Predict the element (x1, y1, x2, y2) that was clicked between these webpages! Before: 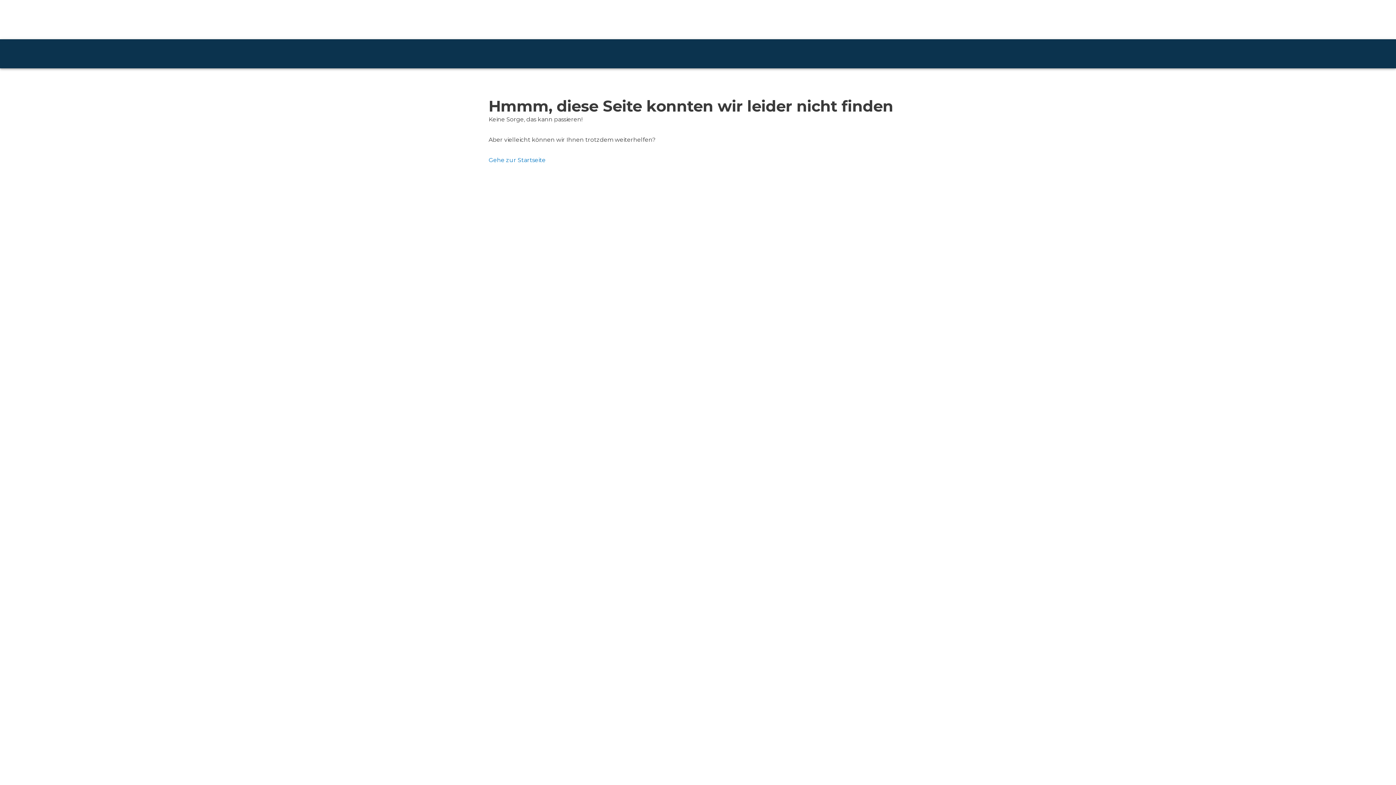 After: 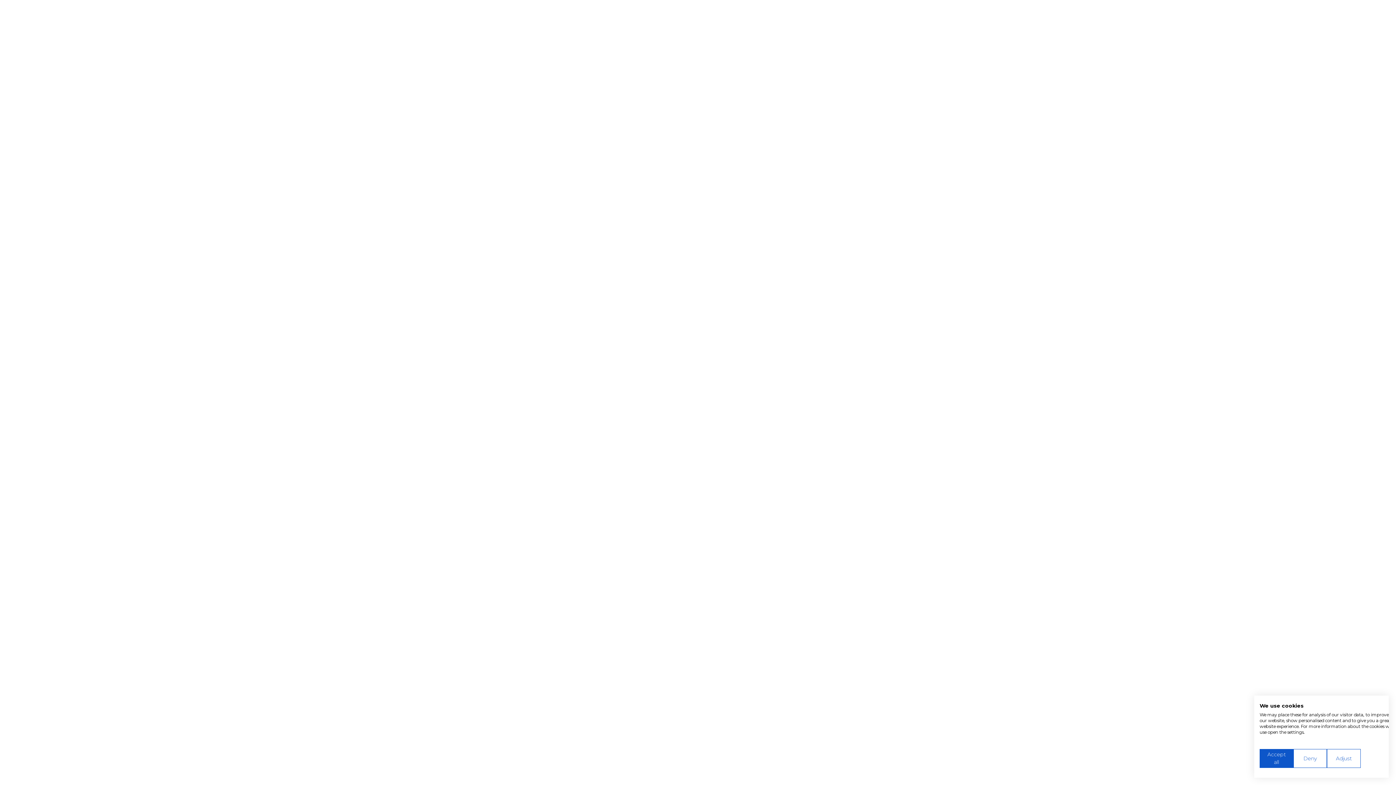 Action: bbox: (488, 156, 545, 163) label: Gehe zur Startseite